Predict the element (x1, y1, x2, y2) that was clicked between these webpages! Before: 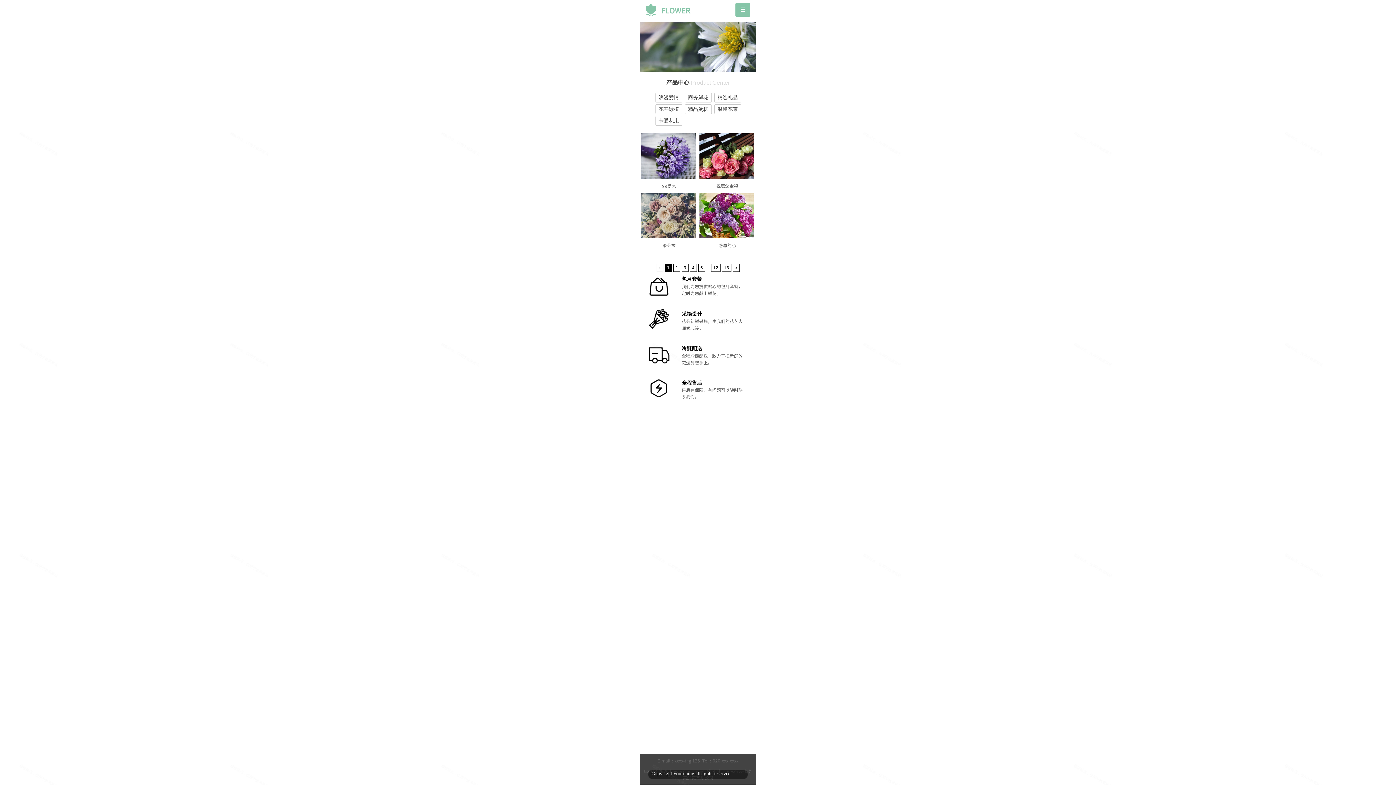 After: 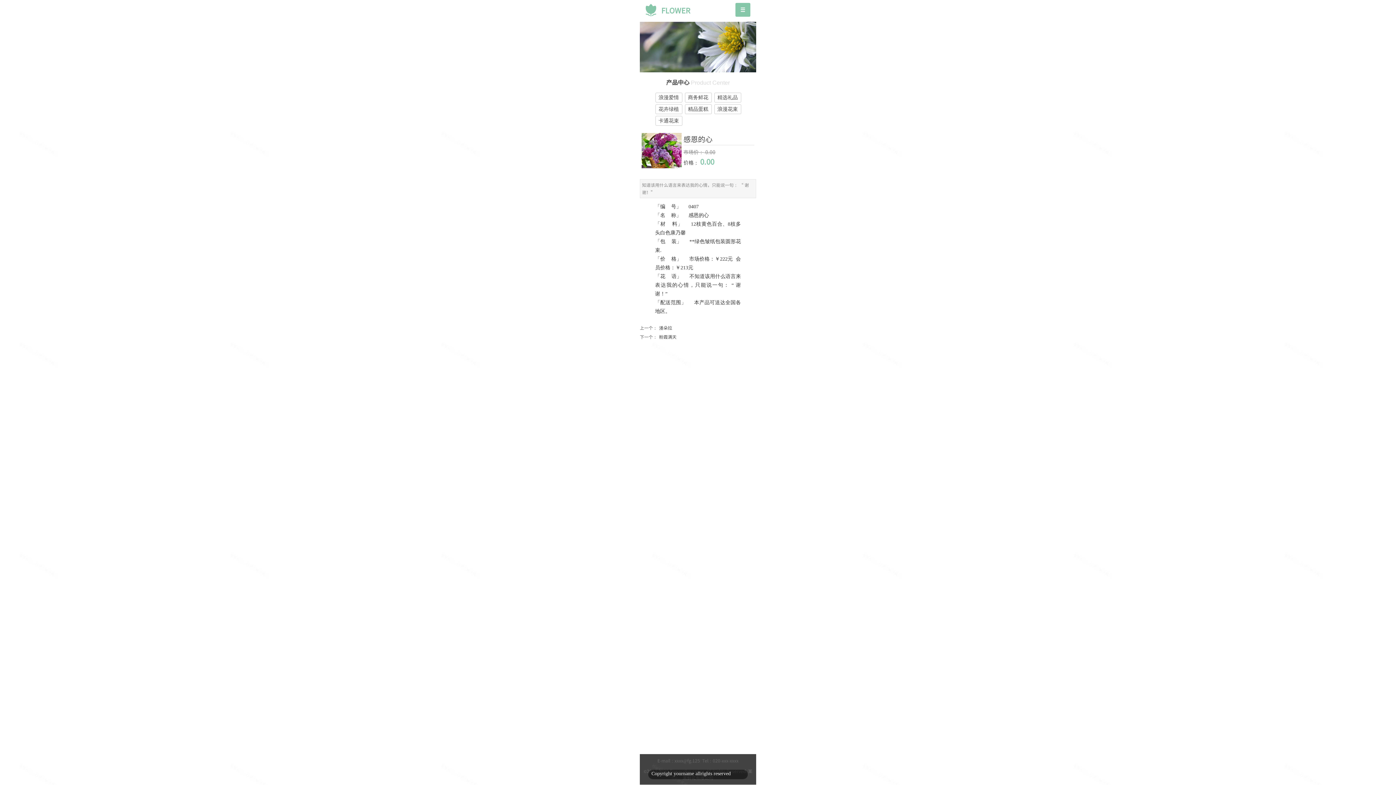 Action: bbox: (699, 234, 754, 239)